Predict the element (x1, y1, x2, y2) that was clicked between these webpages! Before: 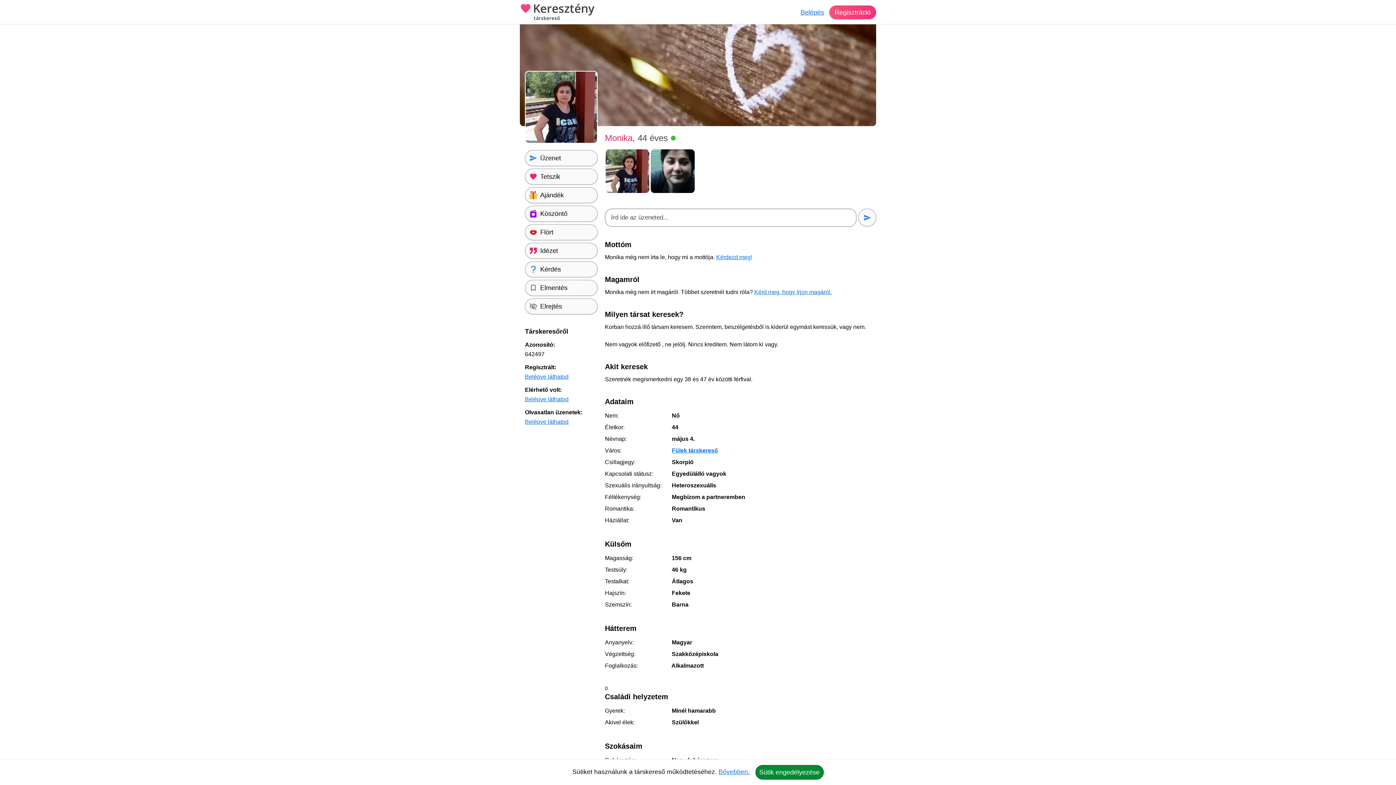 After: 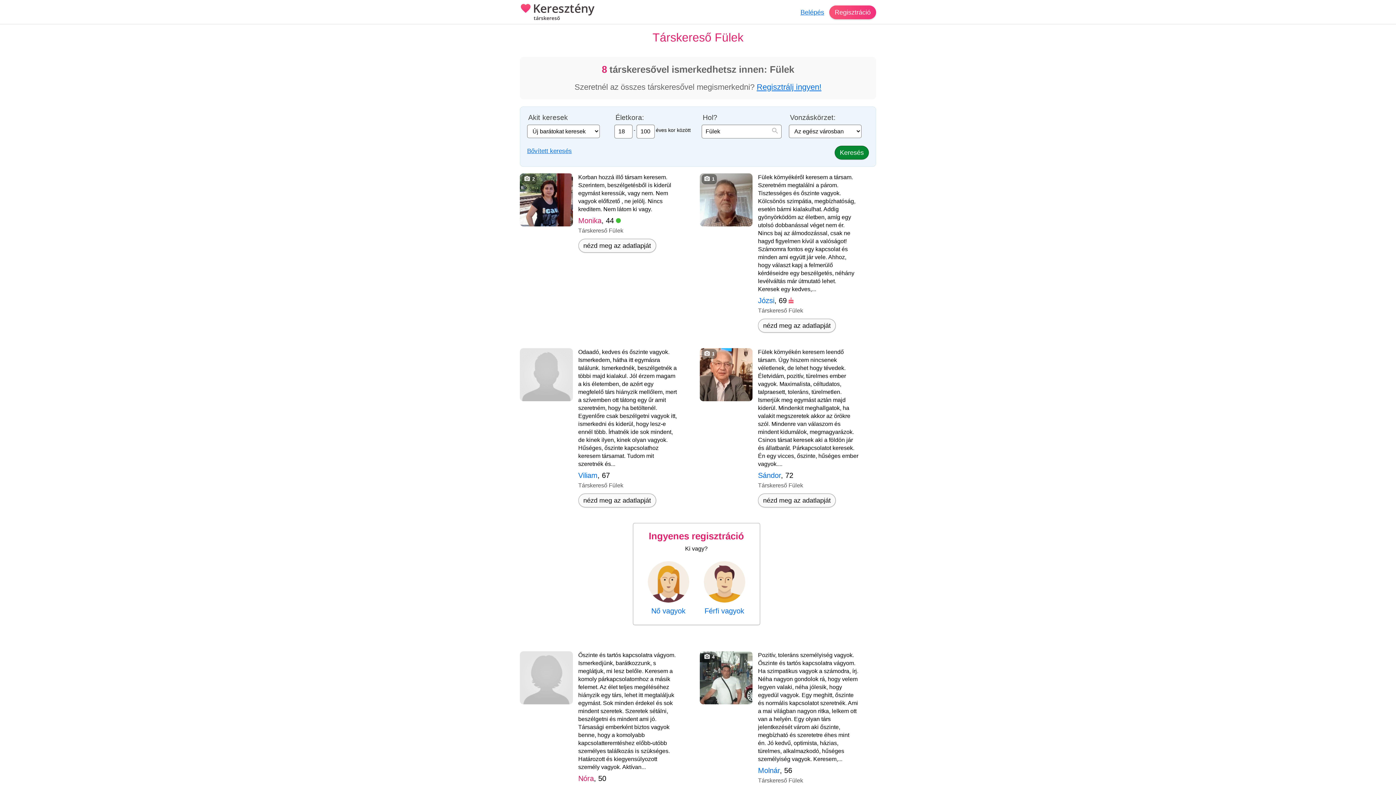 Action: label: Fülek társkereső bbox: (672, 447, 718, 453)